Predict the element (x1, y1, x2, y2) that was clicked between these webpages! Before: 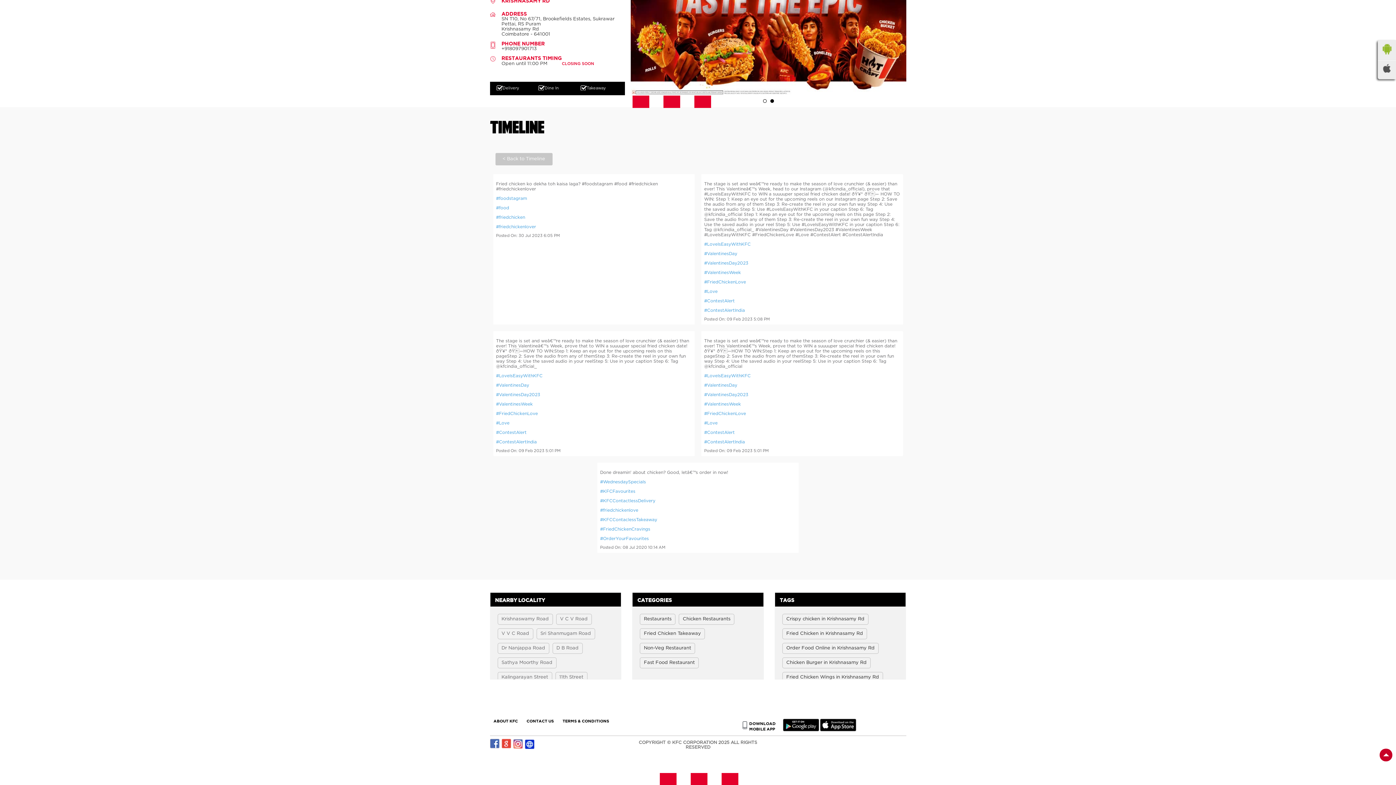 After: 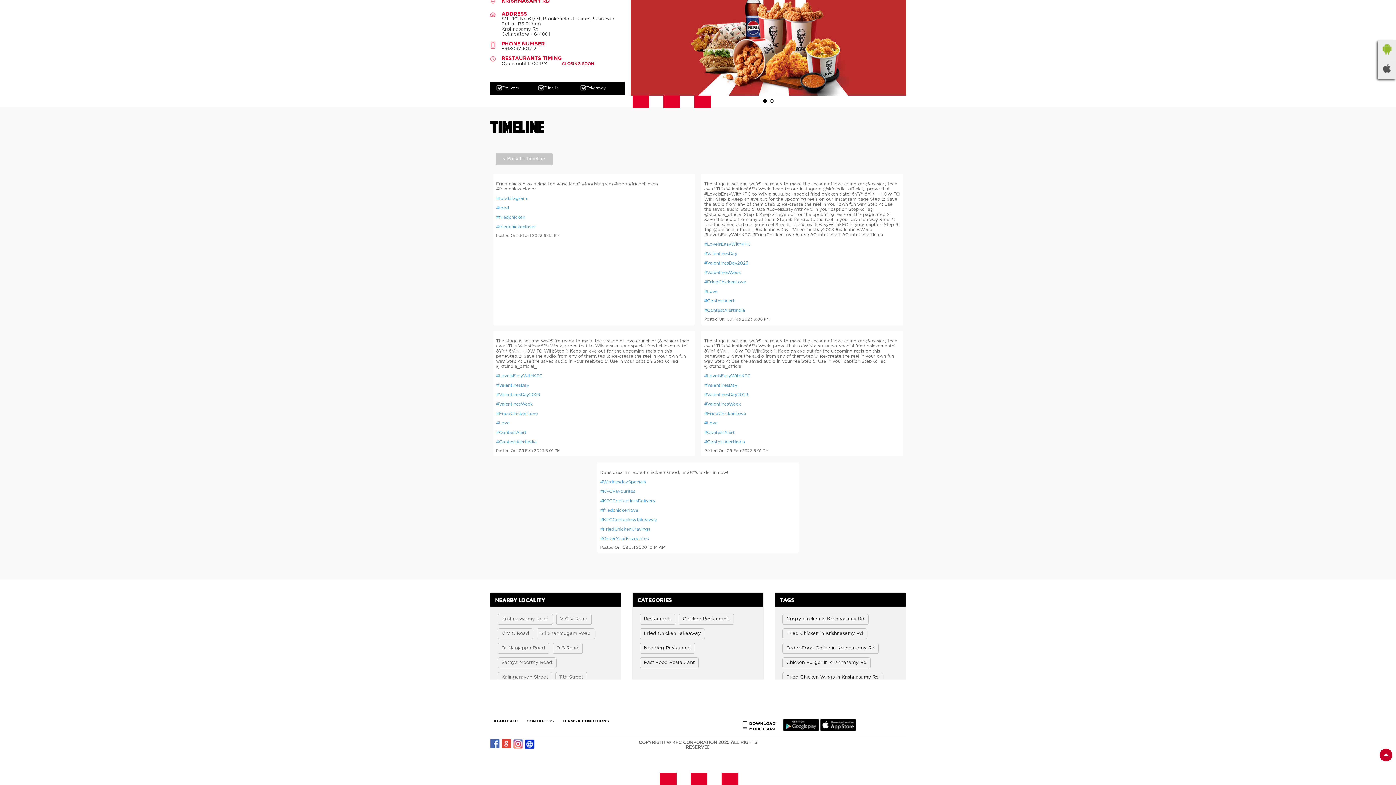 Action: bbox: (496, 411, 692, 416) label: #FriedChickenLove